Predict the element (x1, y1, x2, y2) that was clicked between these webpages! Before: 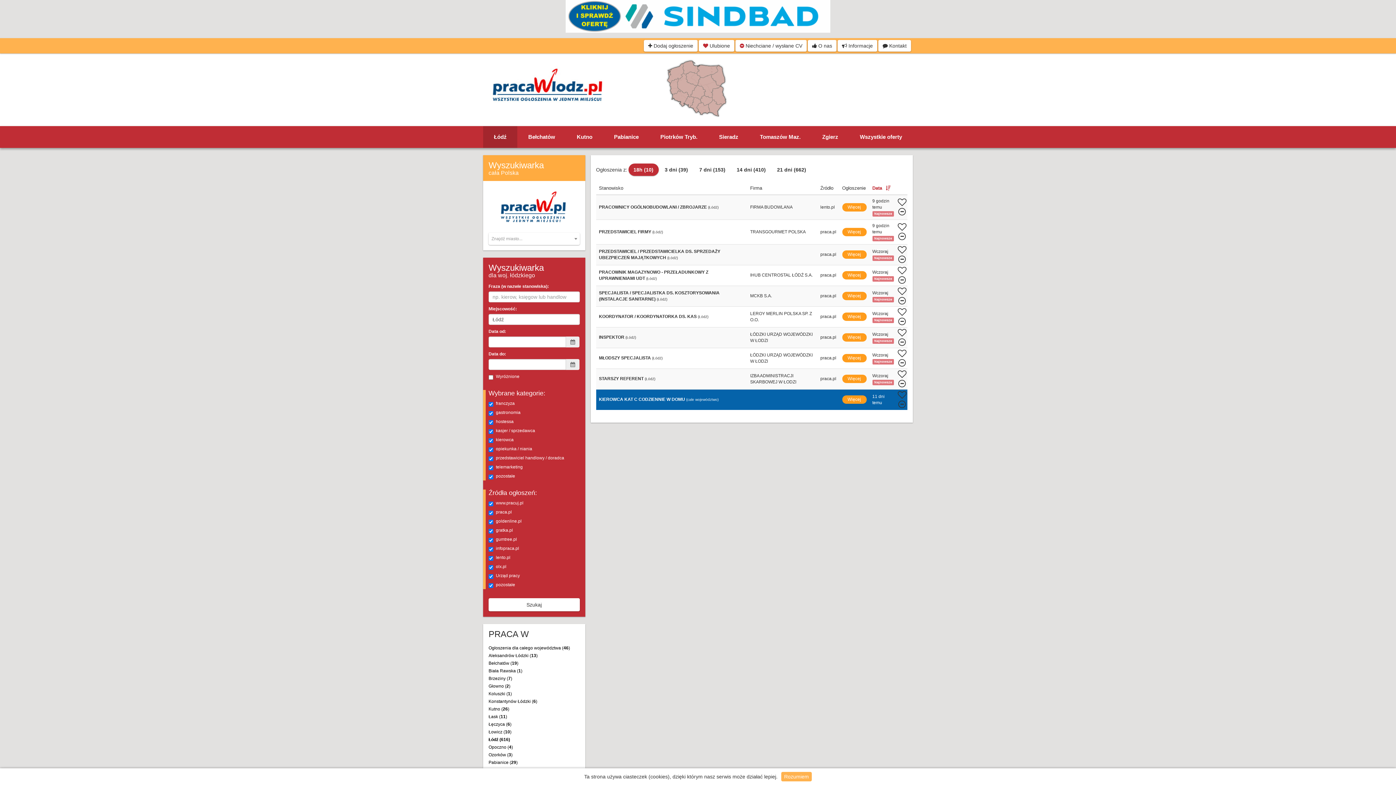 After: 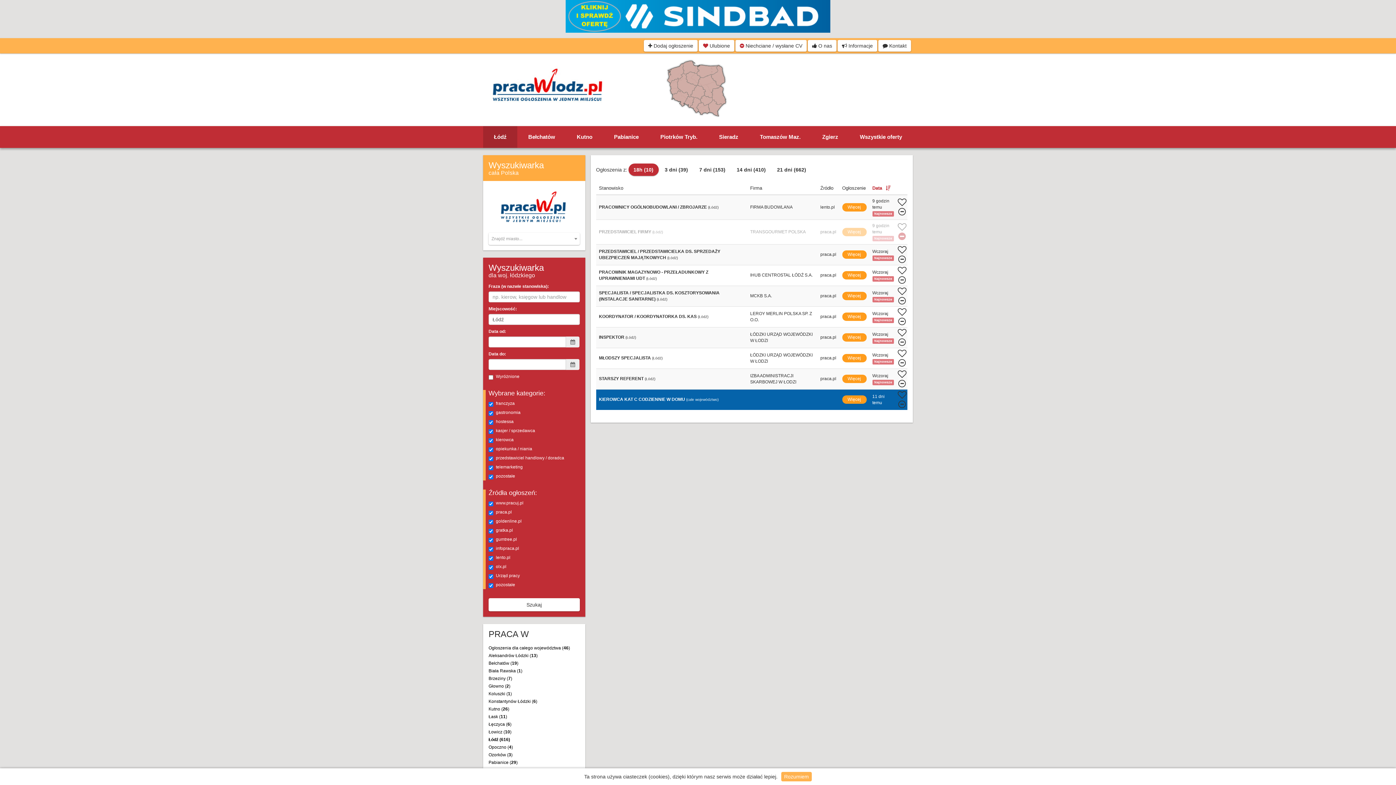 Action: bbox: (898, 232, 906, 240)